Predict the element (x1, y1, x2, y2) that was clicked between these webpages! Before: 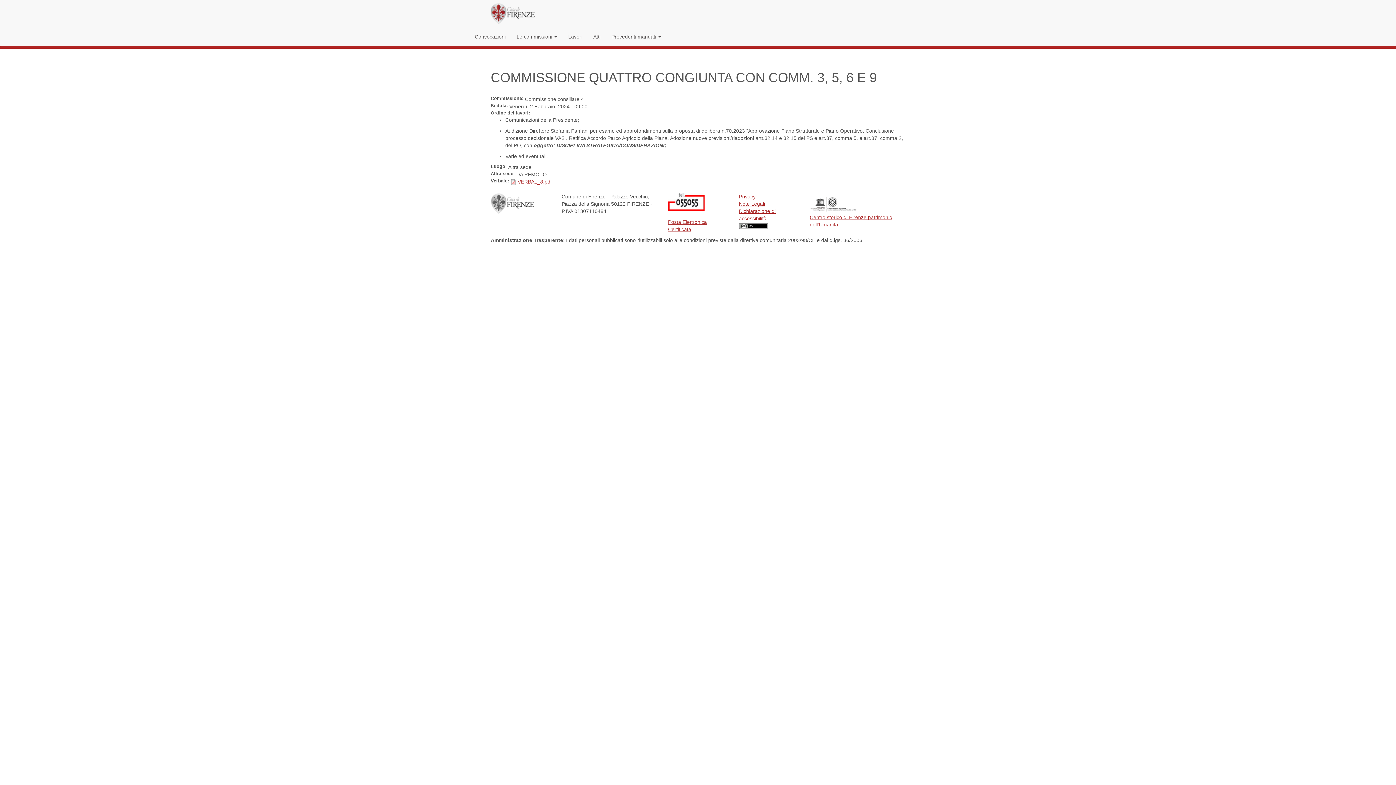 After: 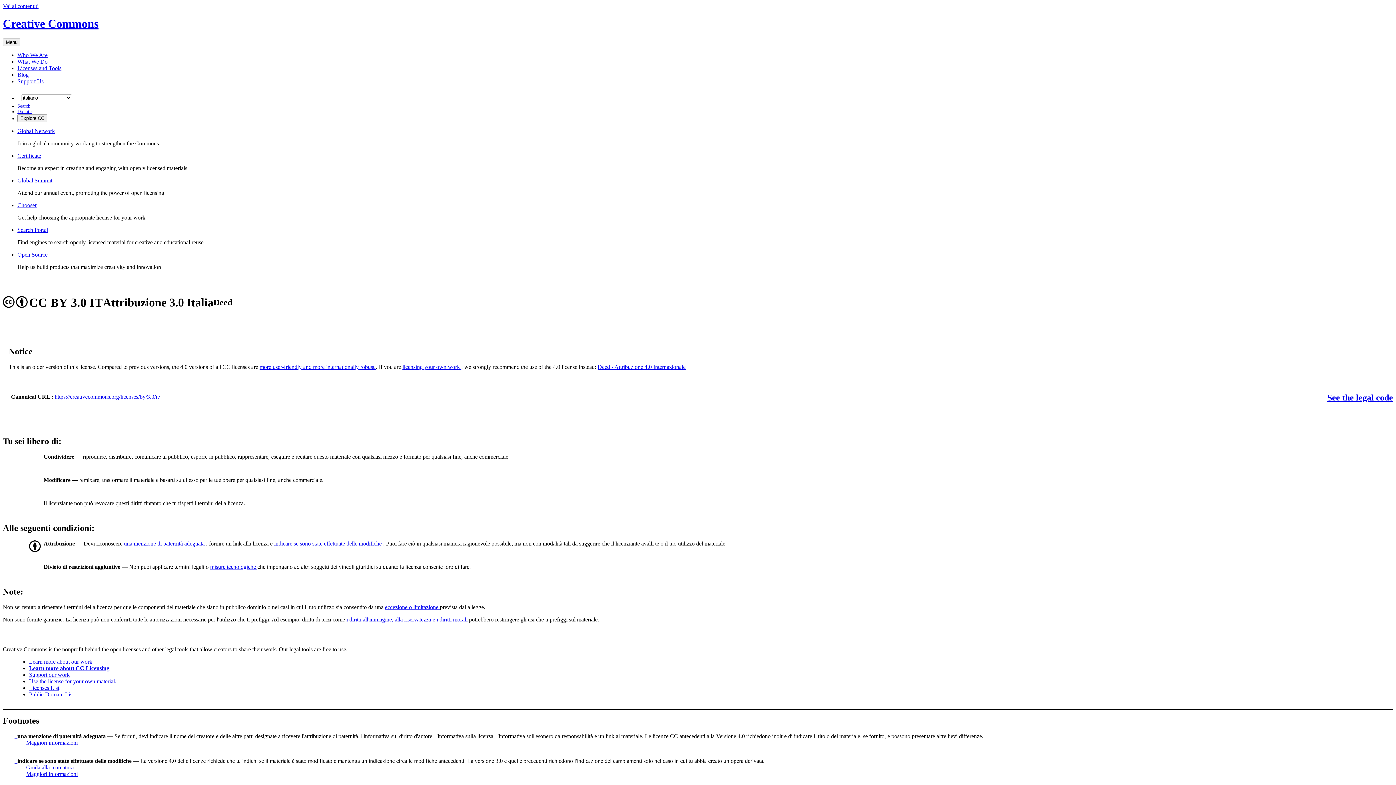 Action: bbox: (739, 222, 768, 228)